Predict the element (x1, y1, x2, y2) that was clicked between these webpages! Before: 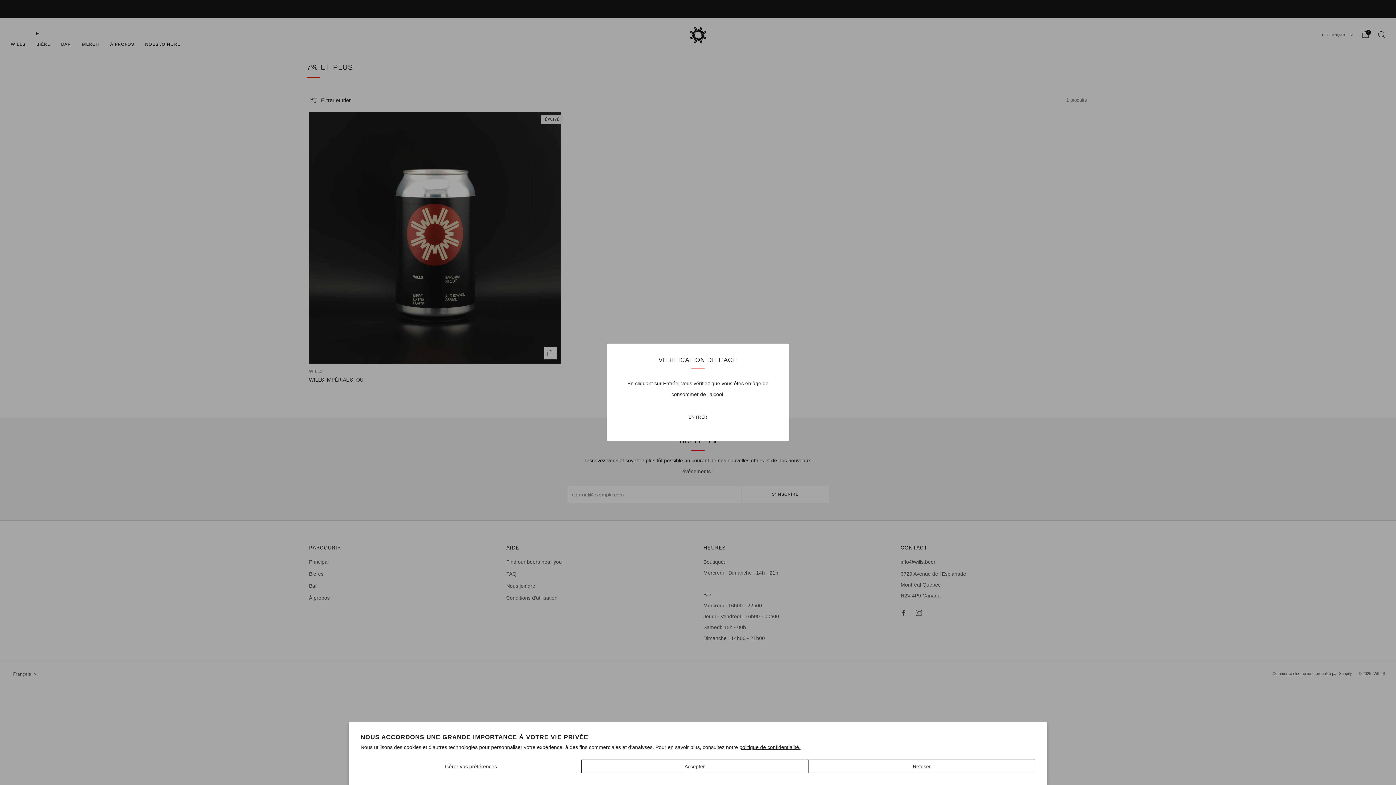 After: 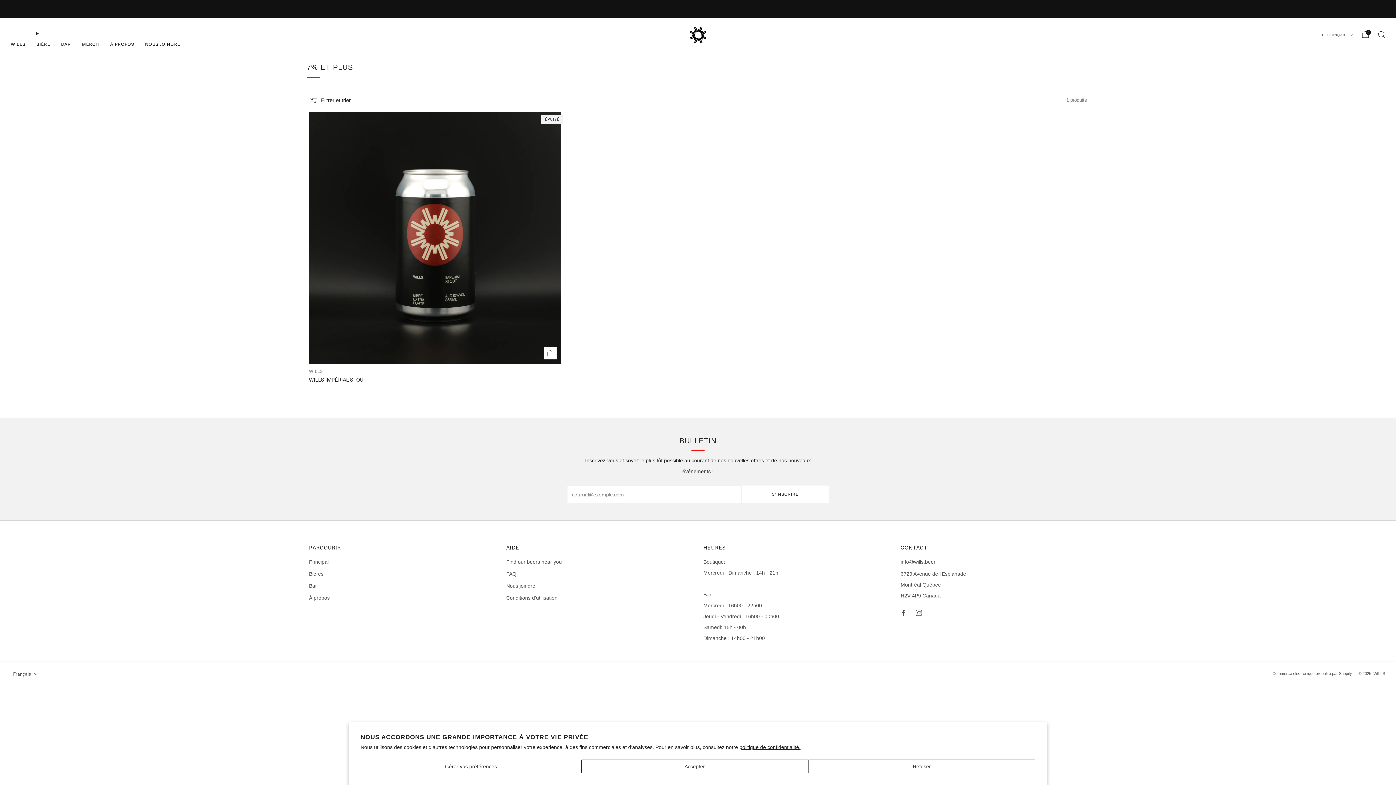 Action: bbox: (618, 408, 778, 426) label: ENTRER